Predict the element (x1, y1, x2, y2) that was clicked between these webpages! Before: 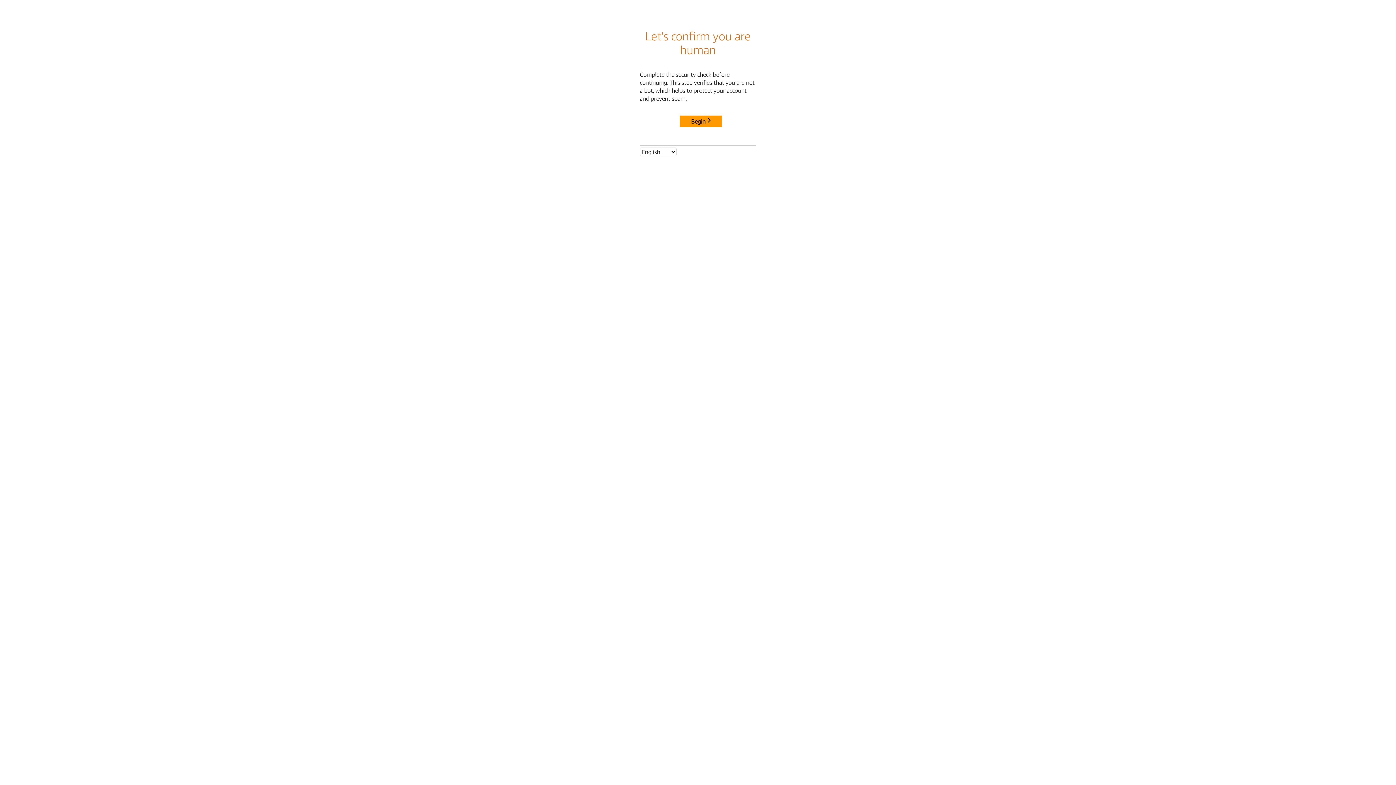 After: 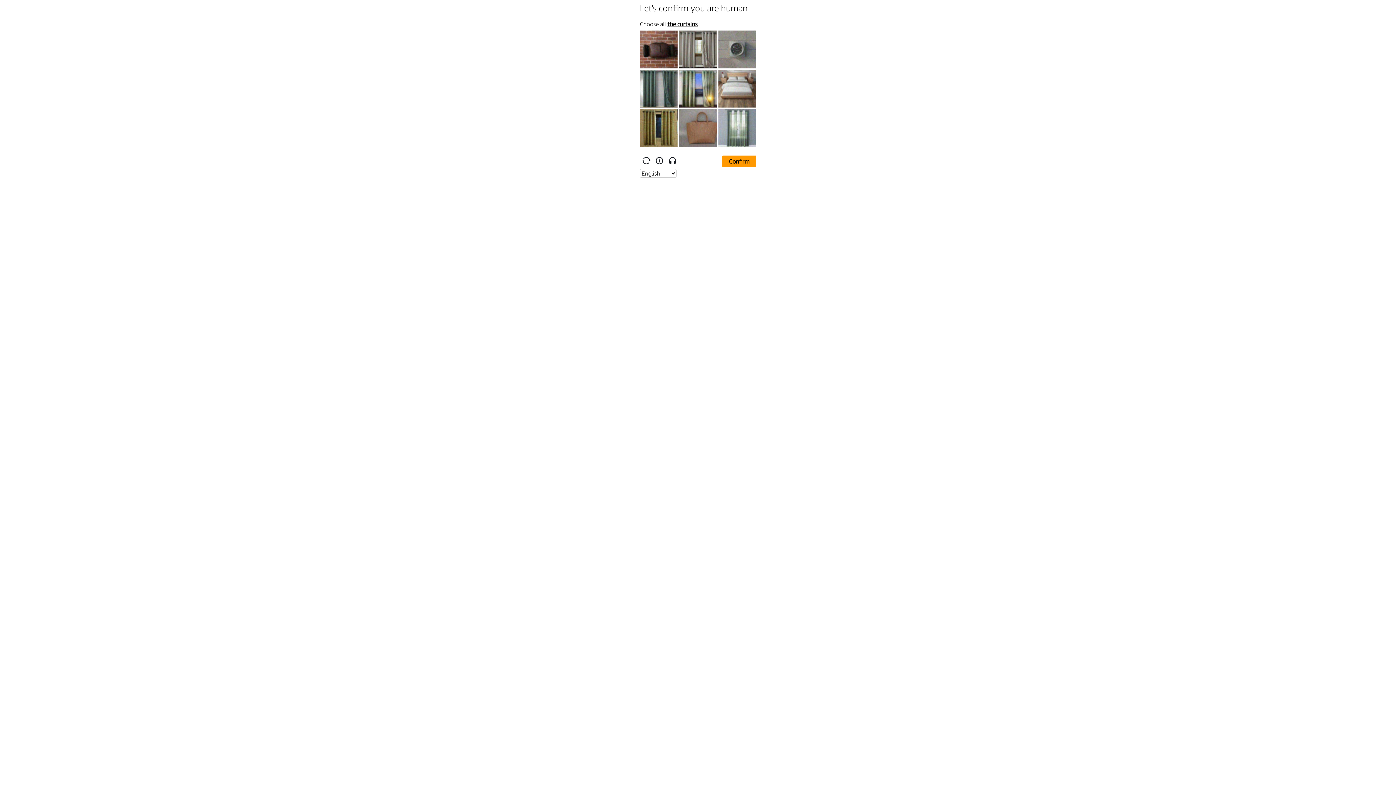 Action: label: Begin bbox: (680, 115, 722, 127)